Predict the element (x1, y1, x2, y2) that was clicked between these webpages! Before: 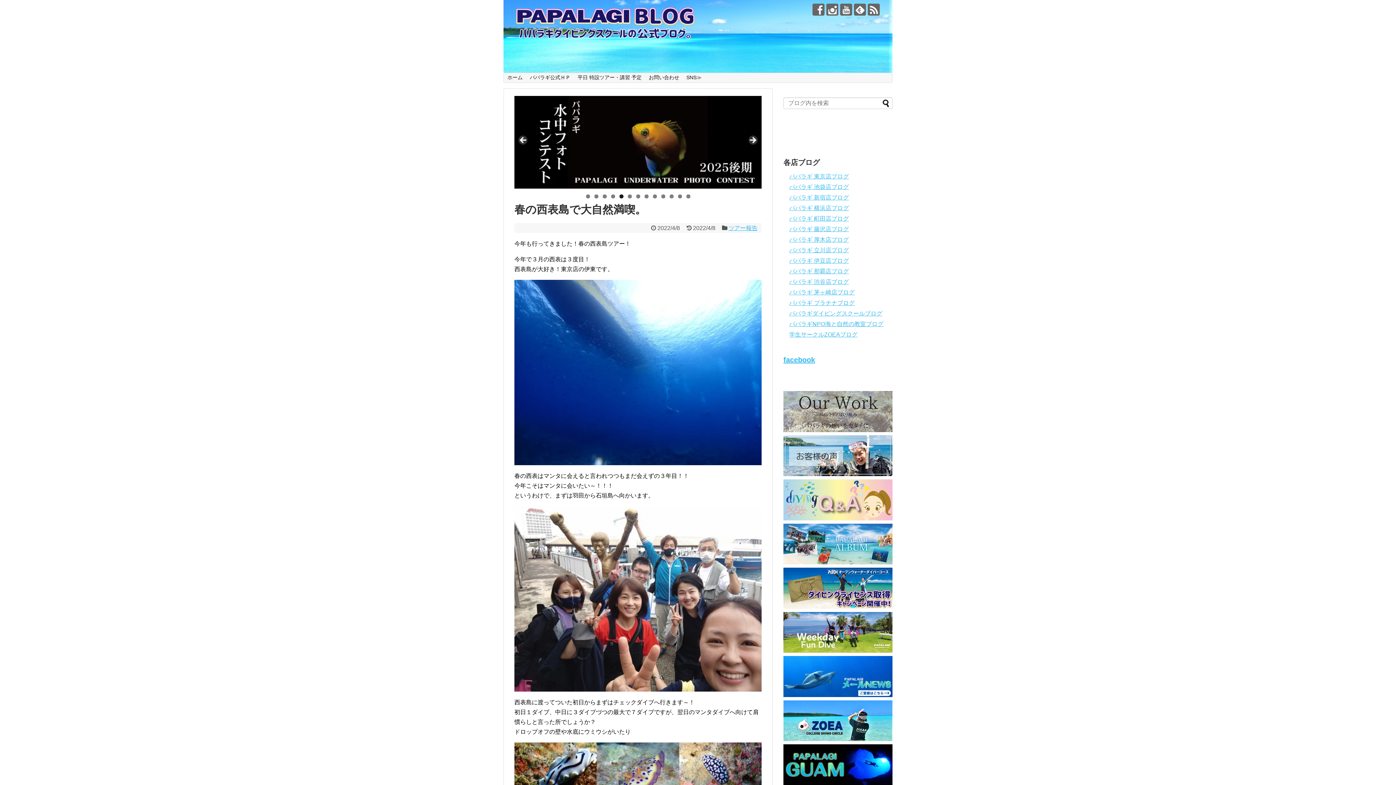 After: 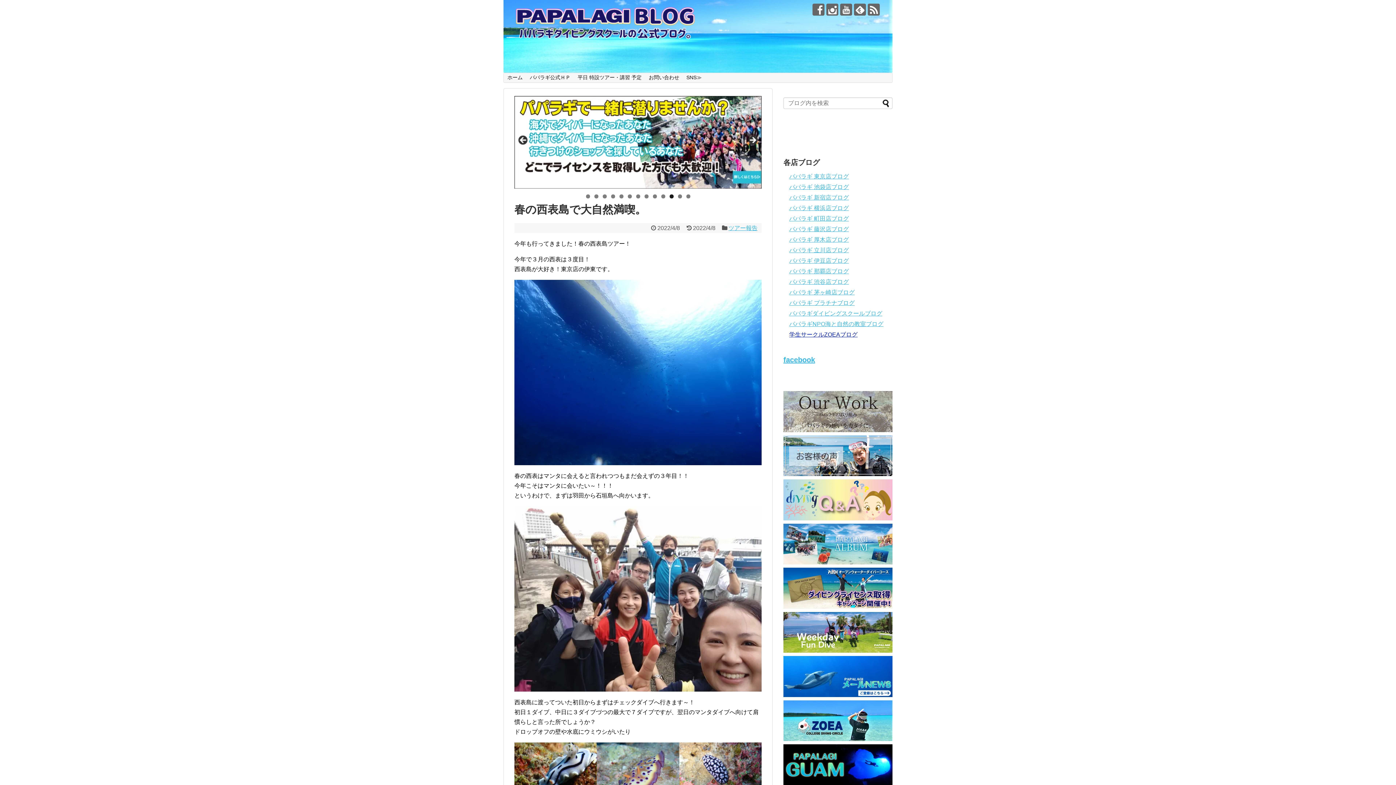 Action: bbox: (789, 331, 857, 337) label: 学生サークルZOEAブログ